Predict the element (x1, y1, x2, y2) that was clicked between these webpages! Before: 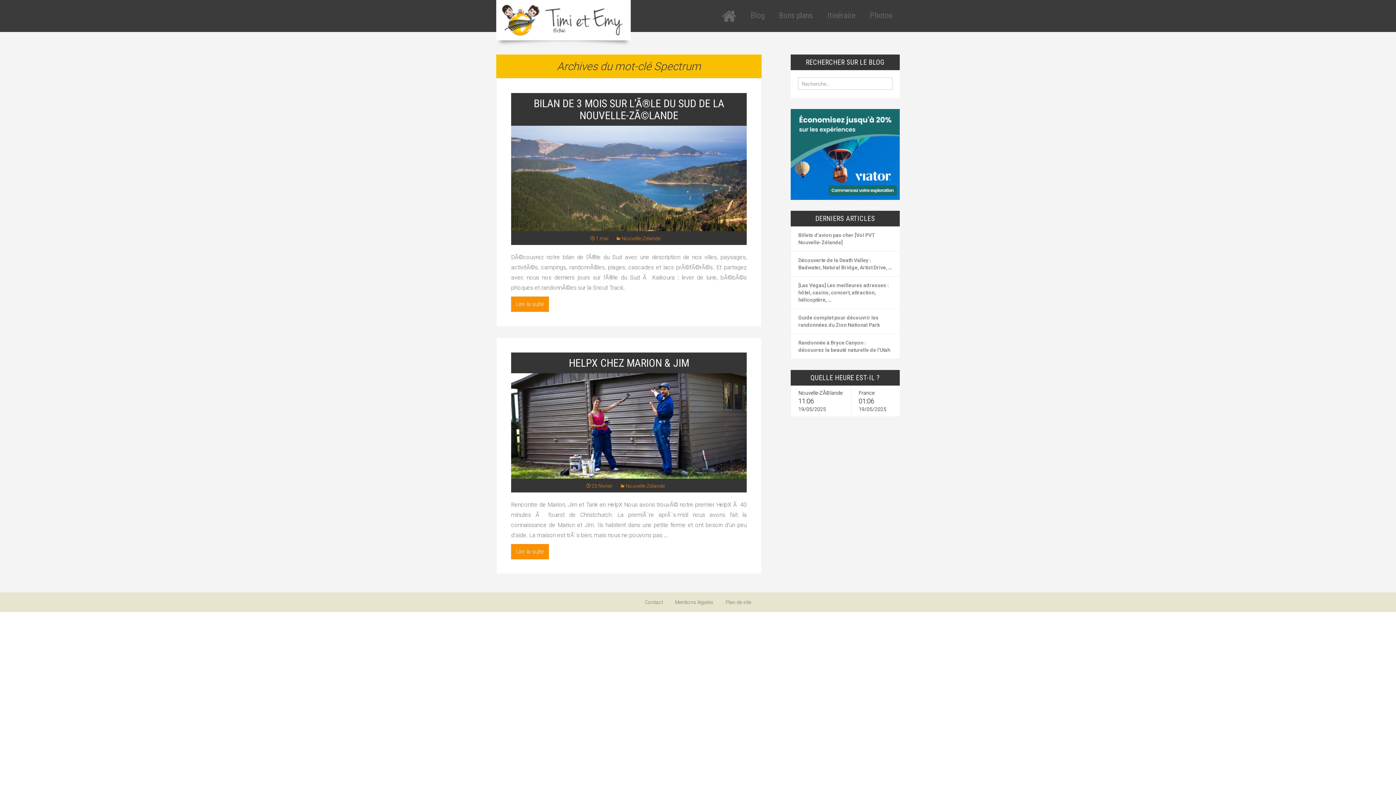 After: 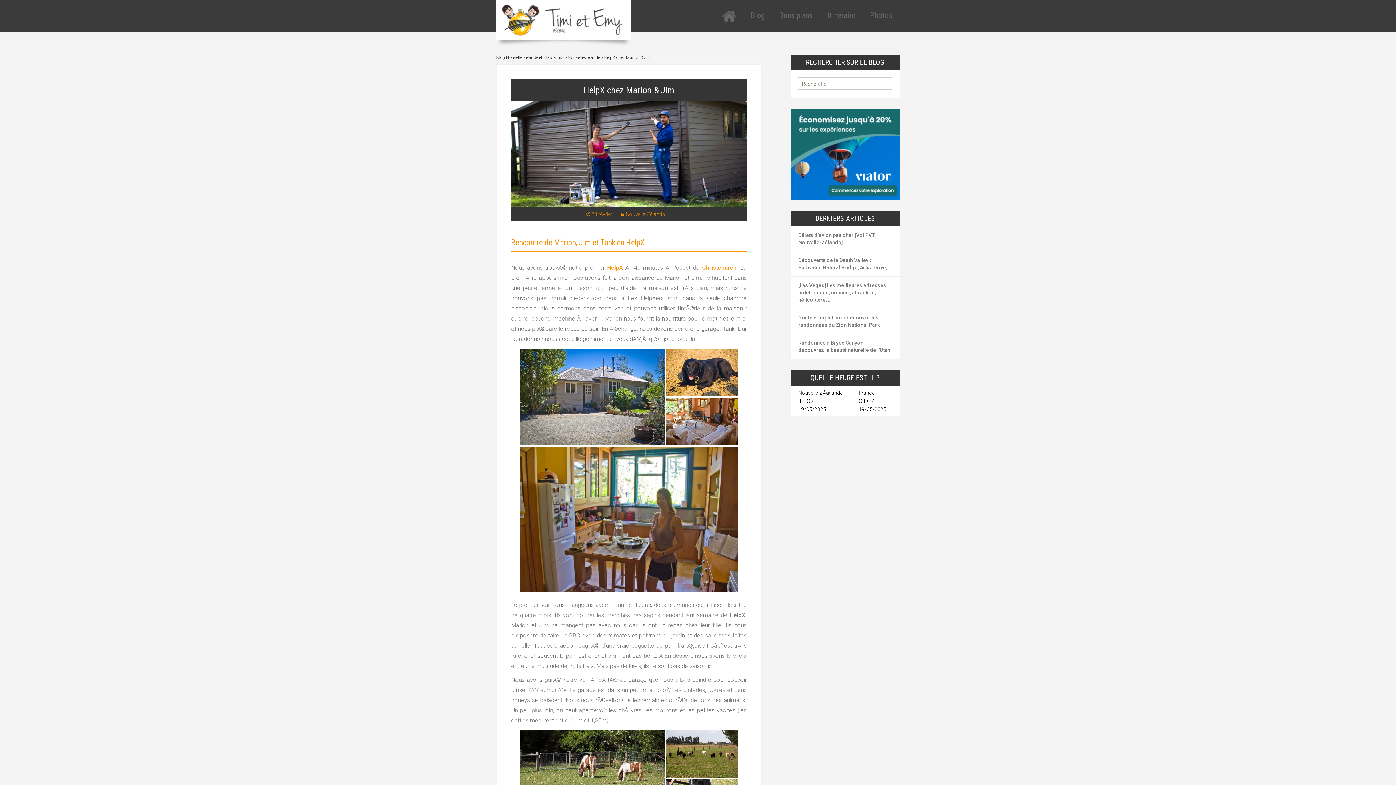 Action: label: HELPX CHEZ MARION & JIM bbox: (511, 352, 746, 373)